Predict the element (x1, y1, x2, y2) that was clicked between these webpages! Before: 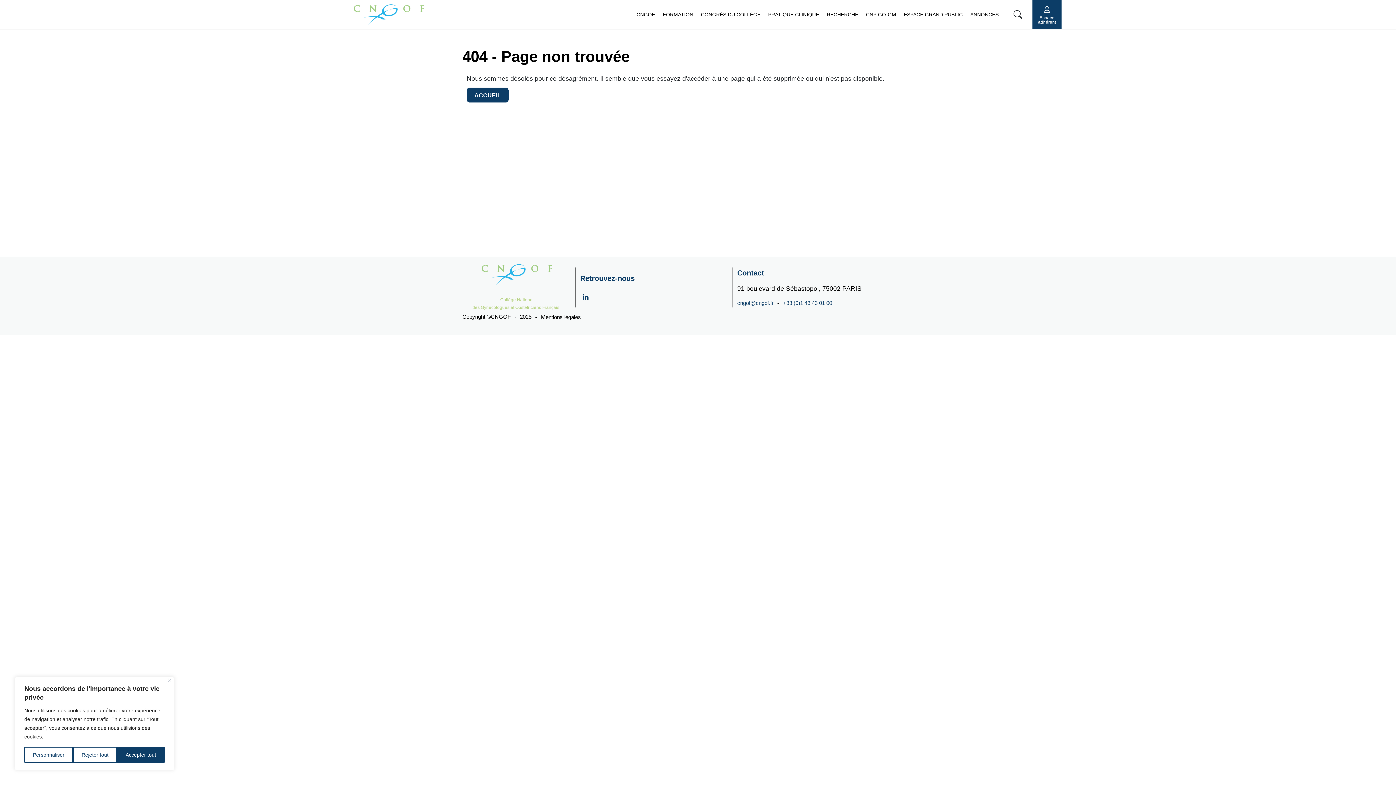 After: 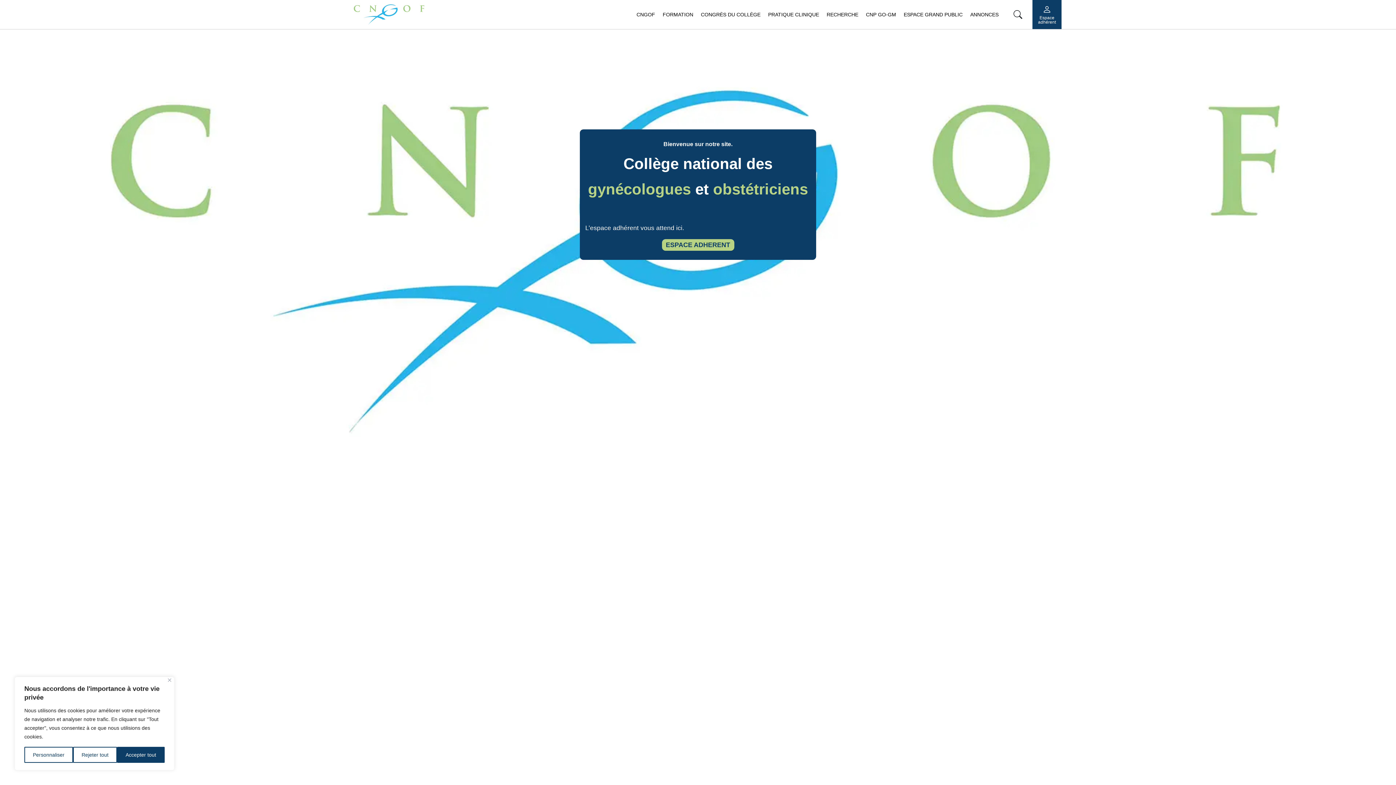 Action: bbox: (480, 264, 553, 290)